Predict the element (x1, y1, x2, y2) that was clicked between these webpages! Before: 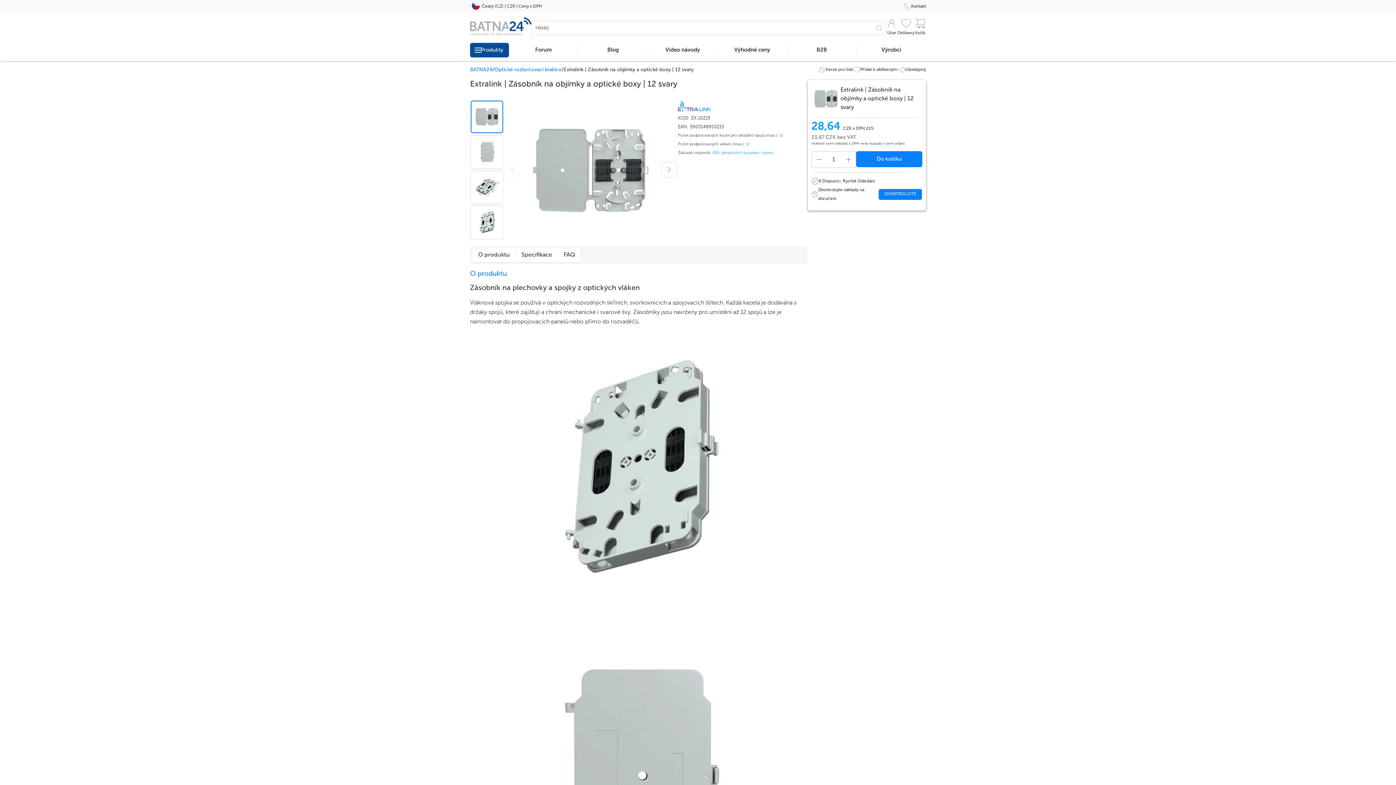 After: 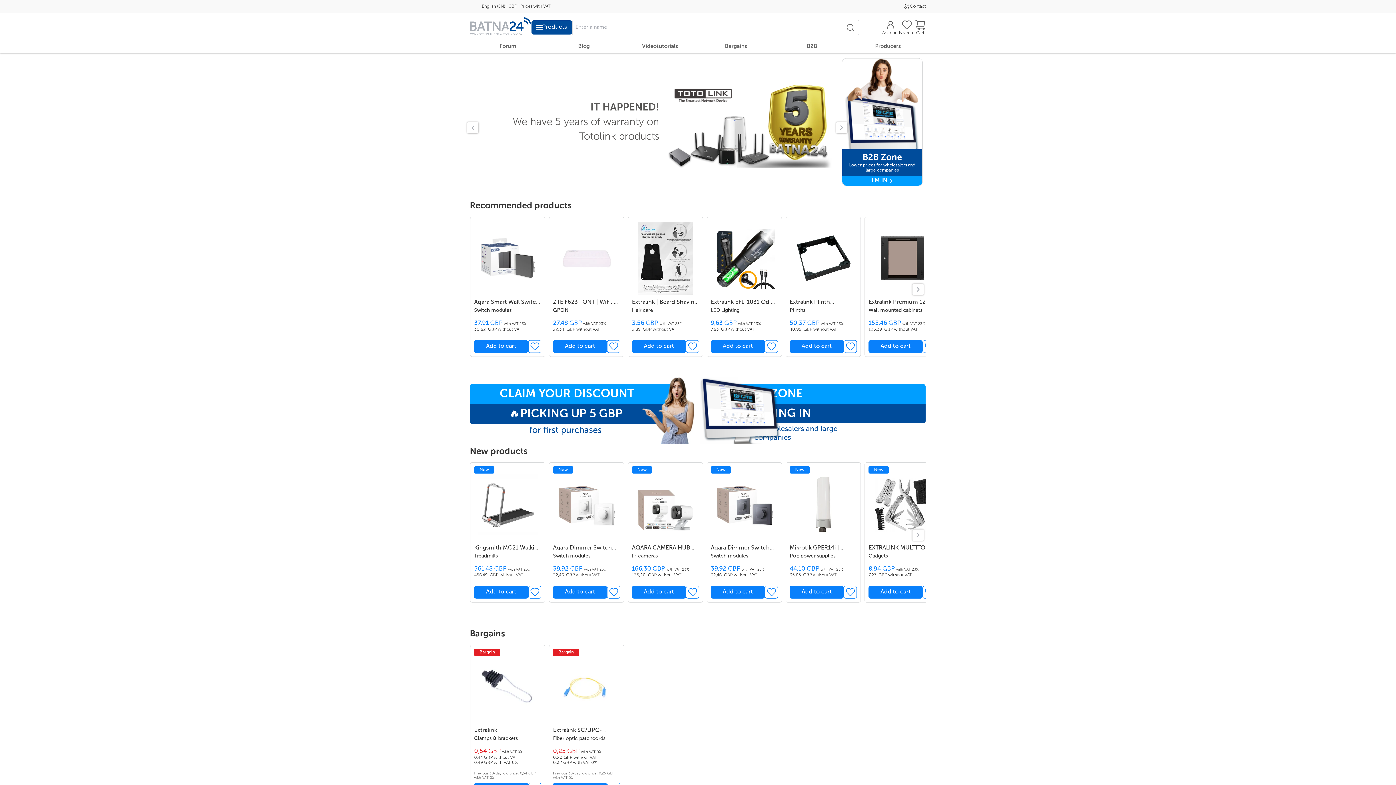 Action: label: BATNA24 bbox: (470, 65, 492, 74)